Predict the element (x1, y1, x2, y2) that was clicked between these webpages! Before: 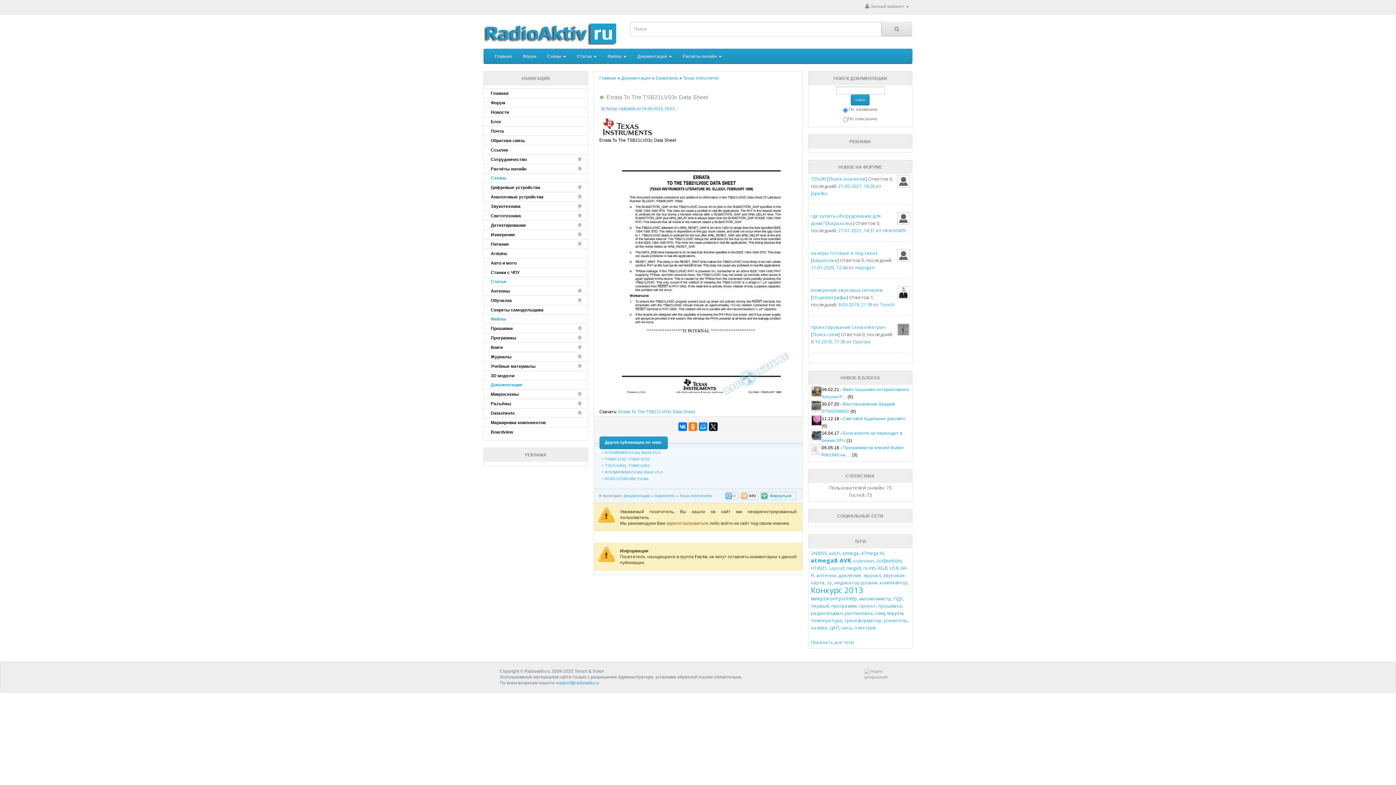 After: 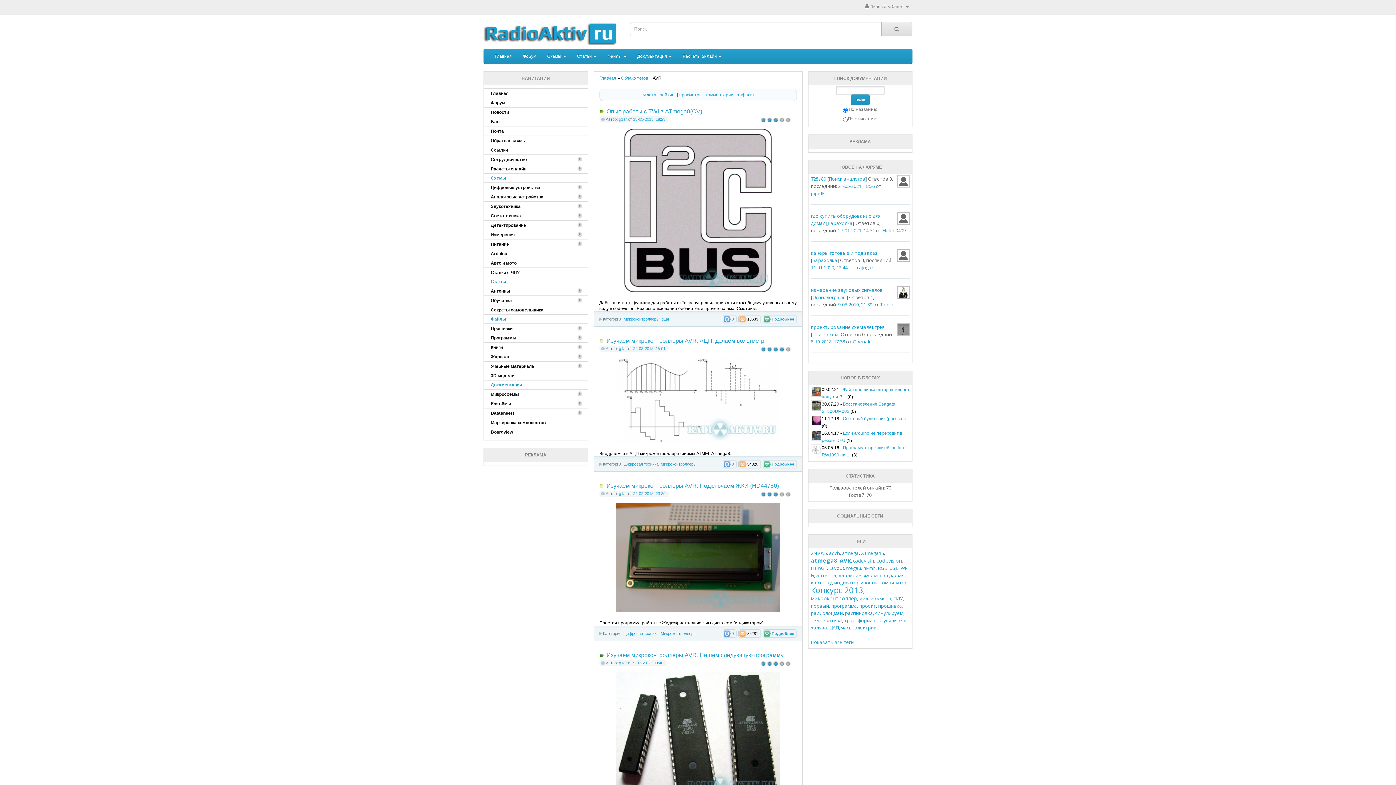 Action: bbox: (839, 556, 851, 564) label: AVR